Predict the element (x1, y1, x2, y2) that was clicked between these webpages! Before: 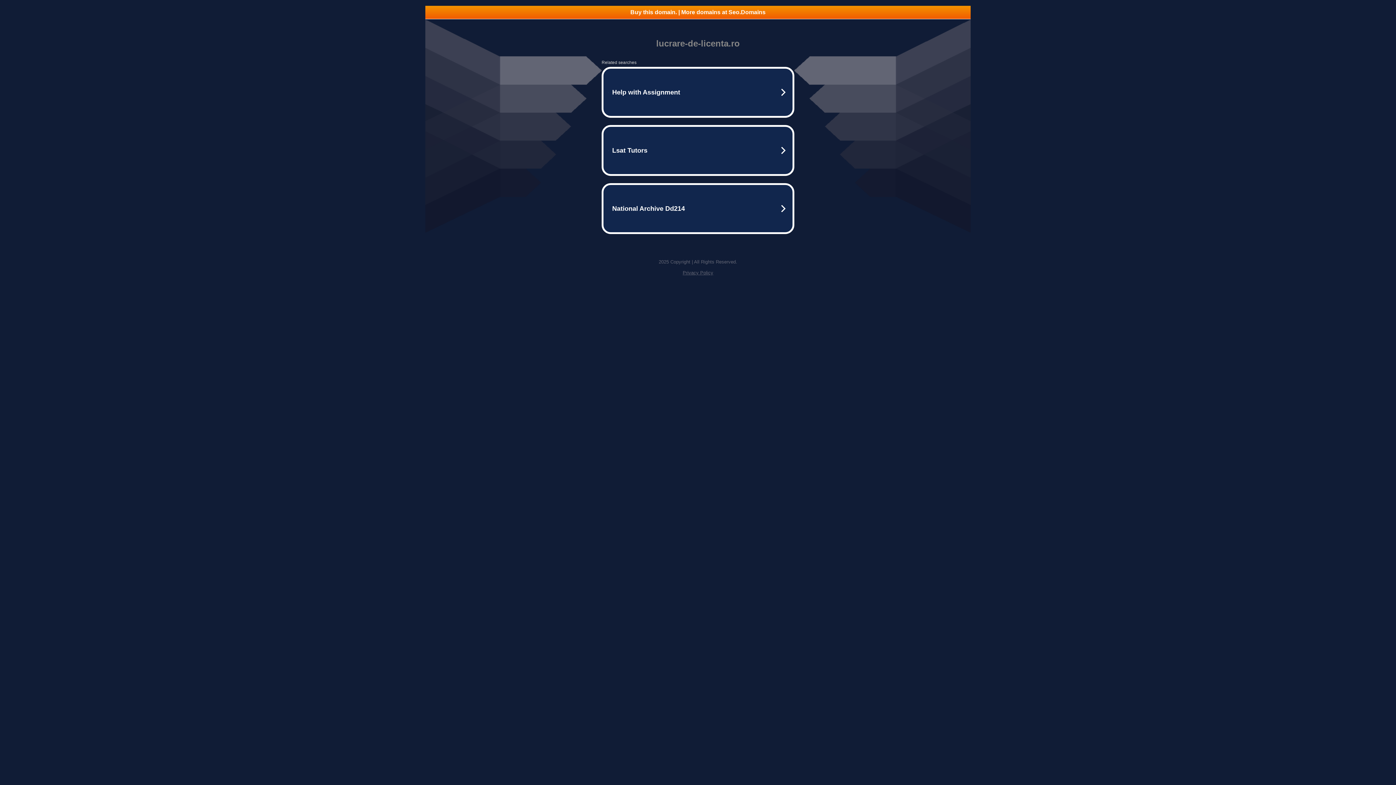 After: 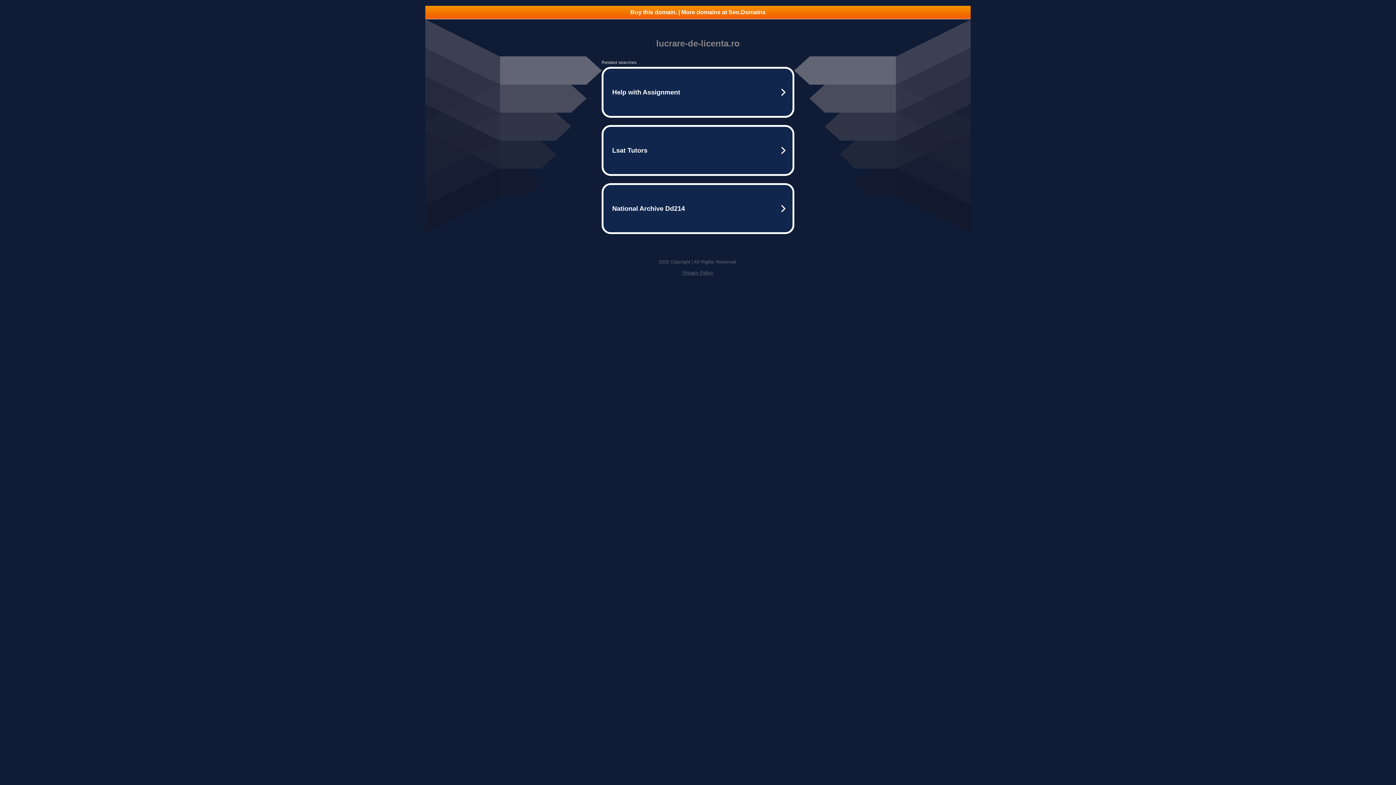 Action: bbox: (682, 270, 713, 275) label: Privacy Policy